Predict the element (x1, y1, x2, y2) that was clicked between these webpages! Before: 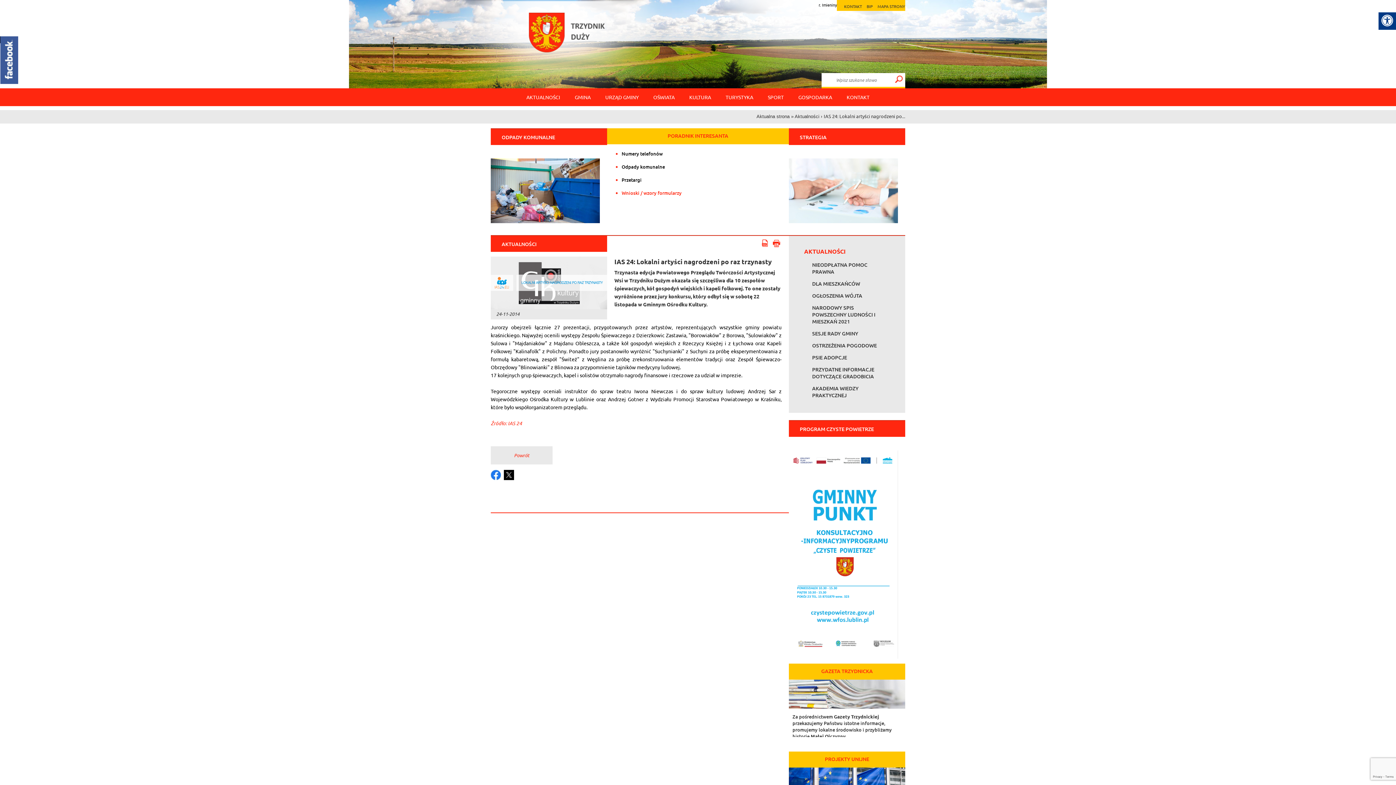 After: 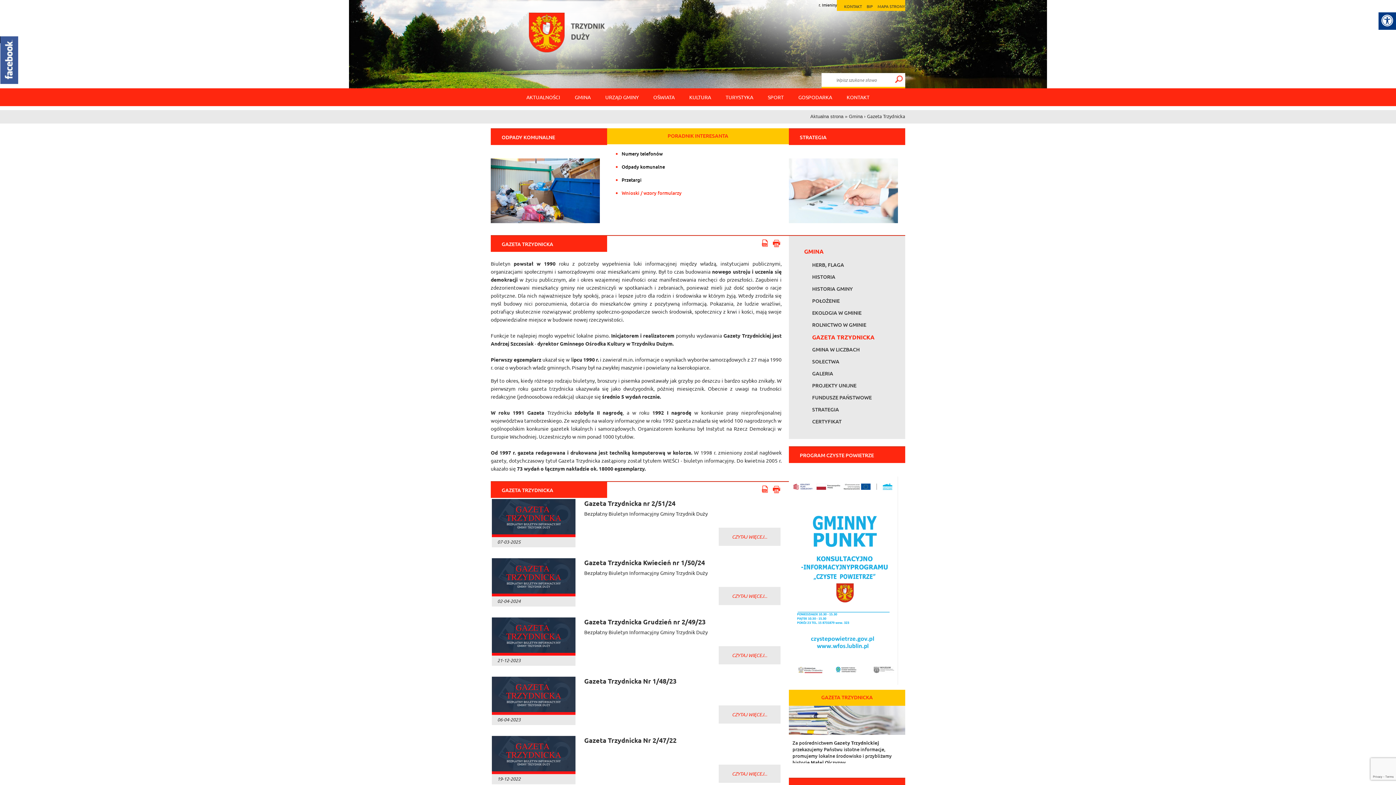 Action: bbox: (789, 703, 905, 710) label: 
